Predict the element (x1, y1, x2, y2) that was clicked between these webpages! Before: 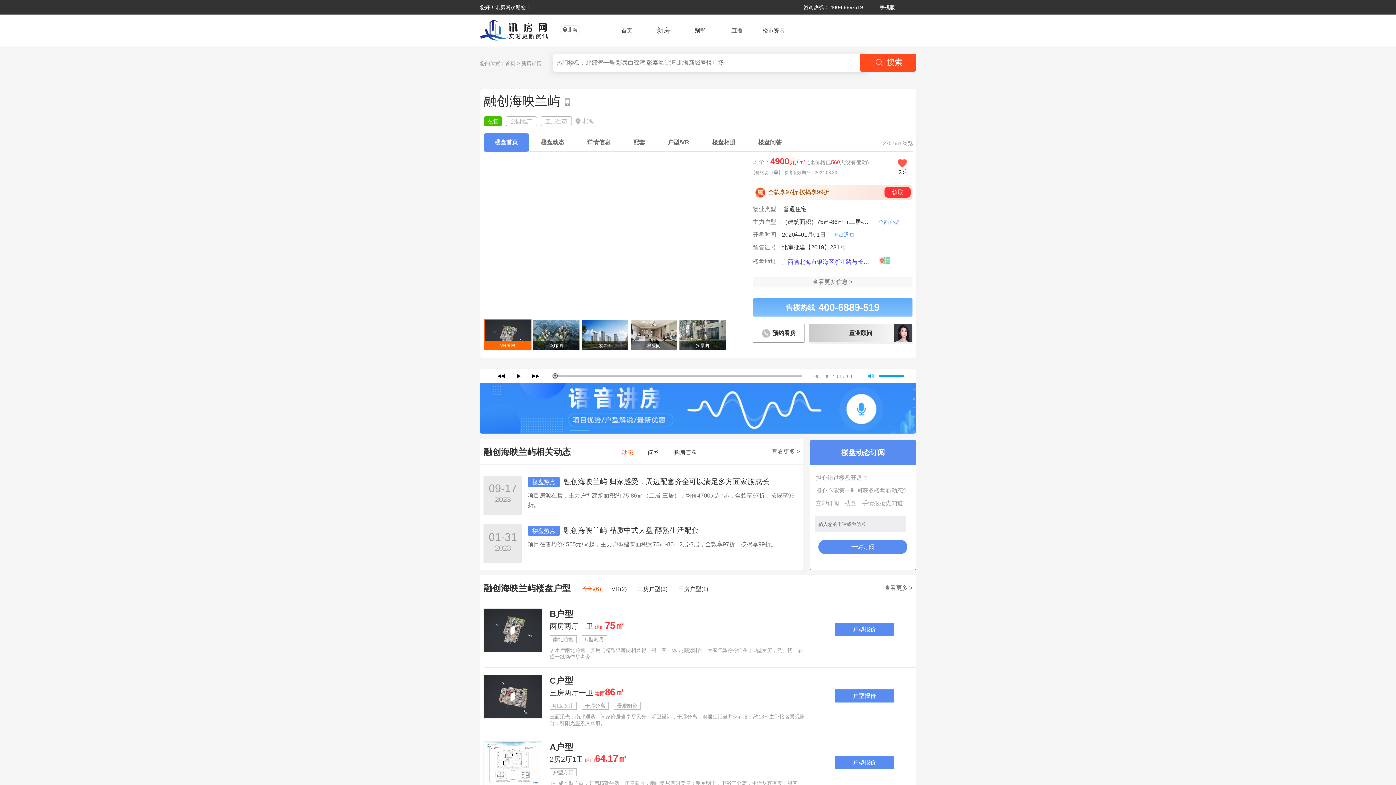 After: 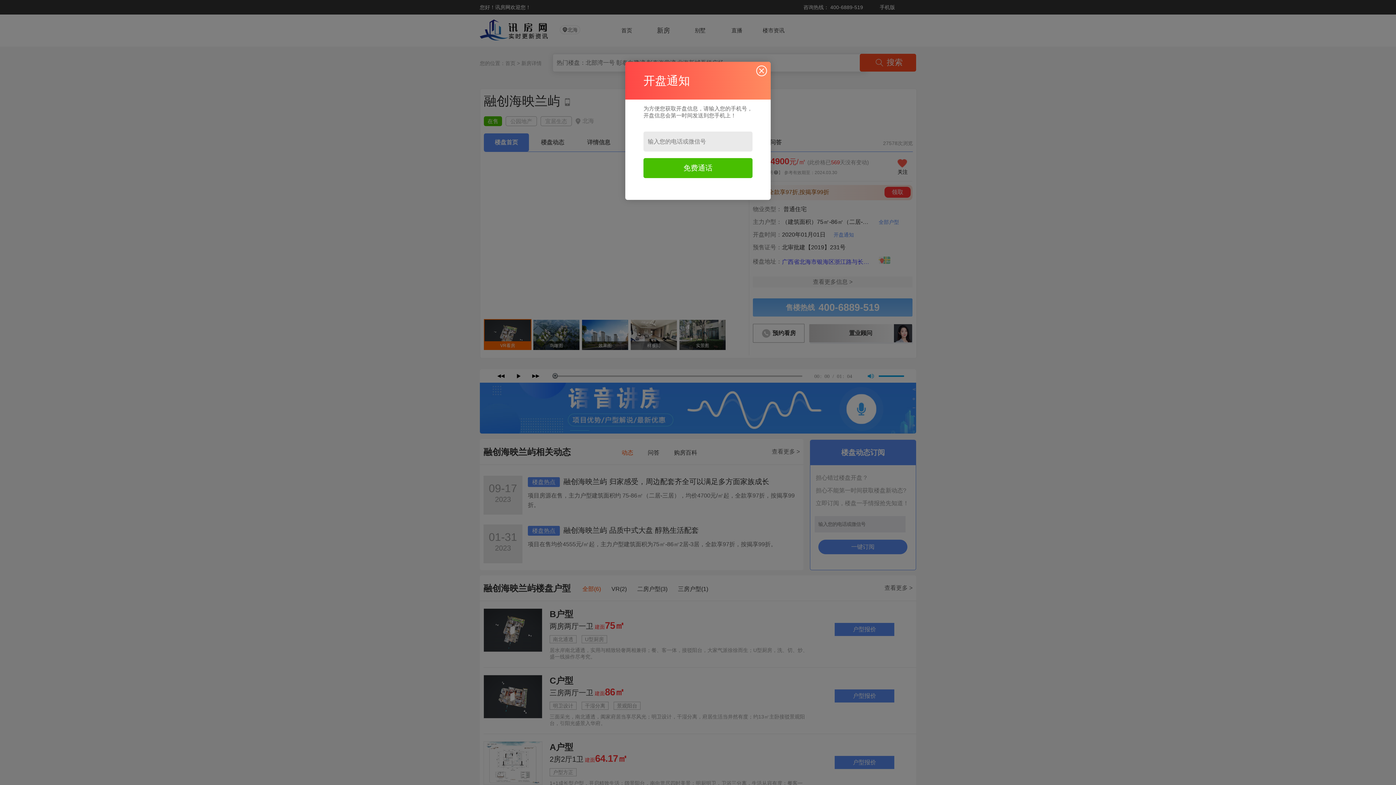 Action: bbox: (825, 231, 854, 238) label: 开盘通知